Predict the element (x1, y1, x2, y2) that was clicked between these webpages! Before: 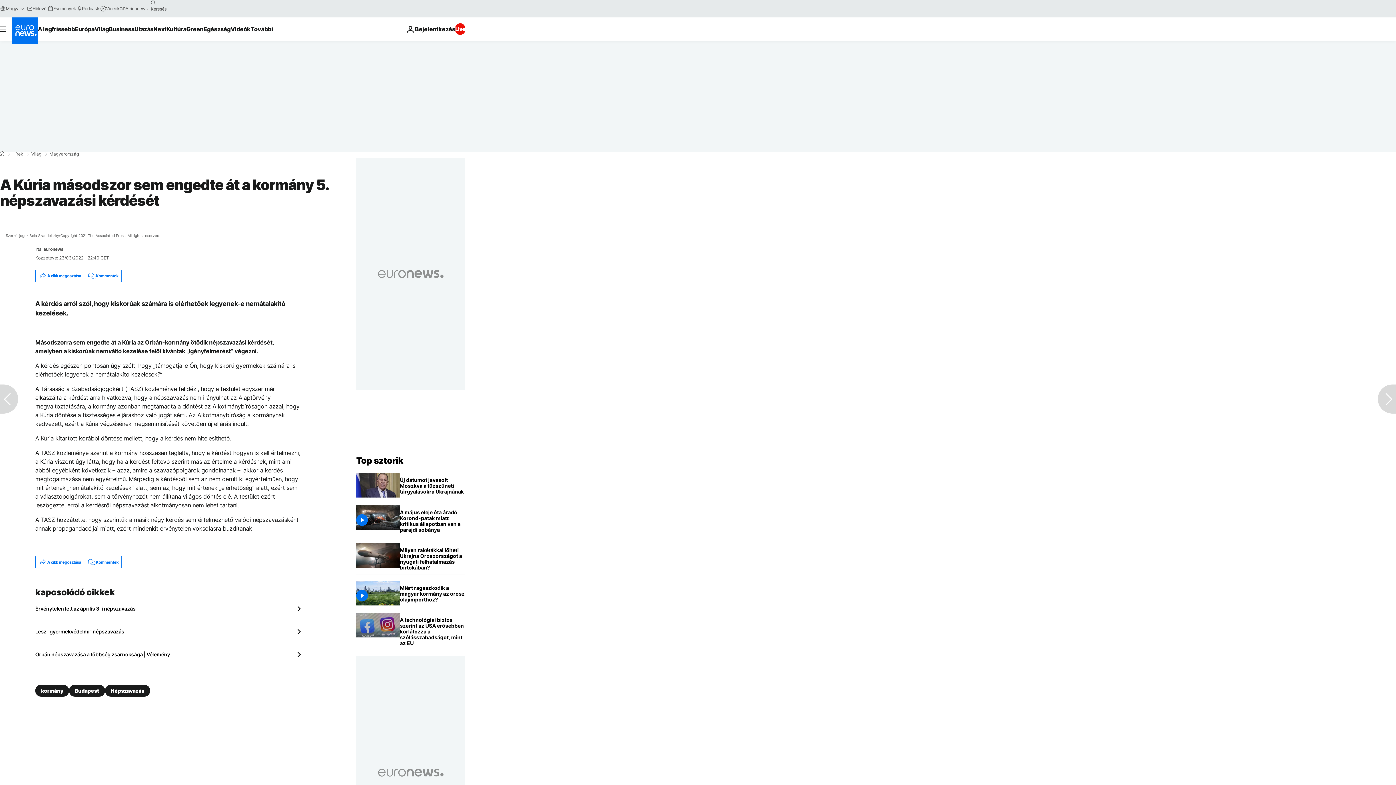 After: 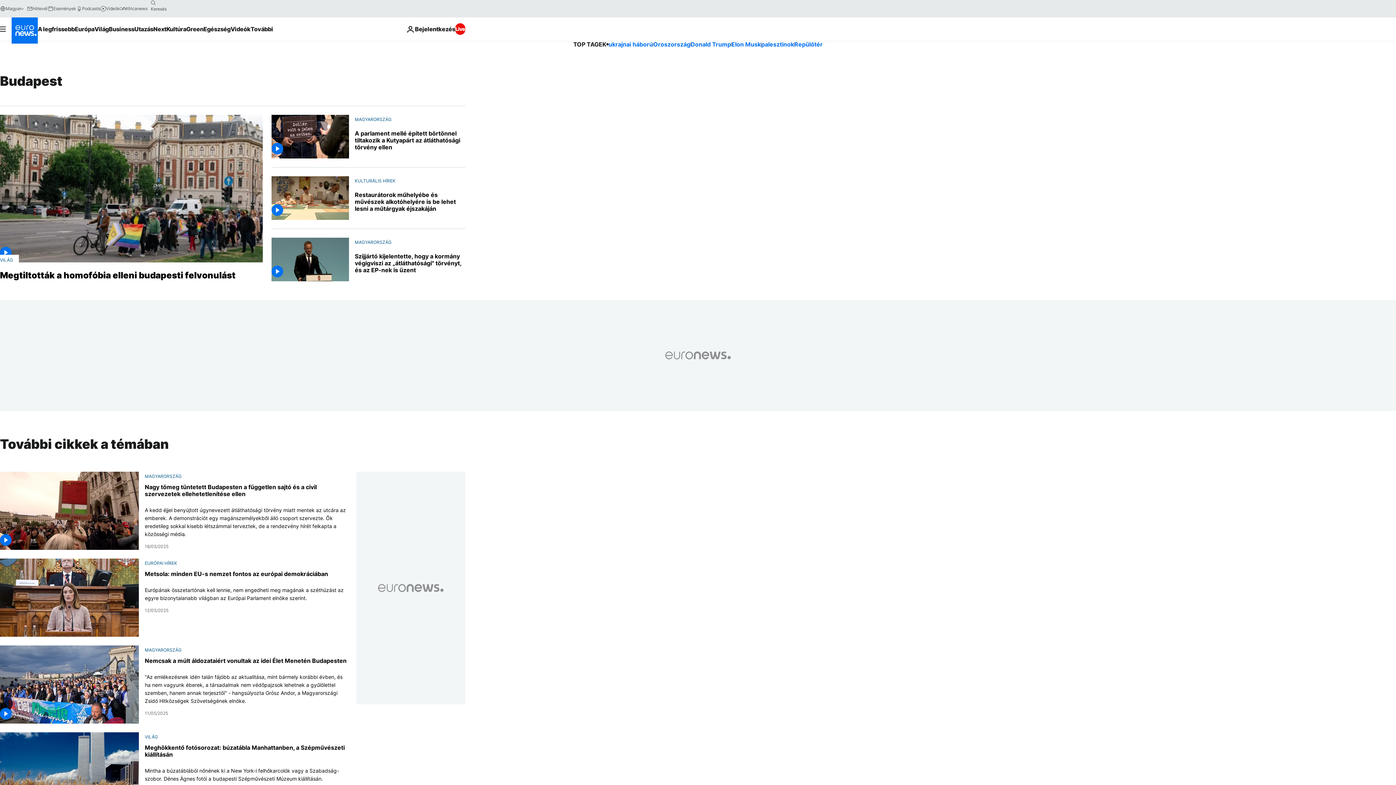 Action: label: Budapest bbox: (69, 685, 105, 697)